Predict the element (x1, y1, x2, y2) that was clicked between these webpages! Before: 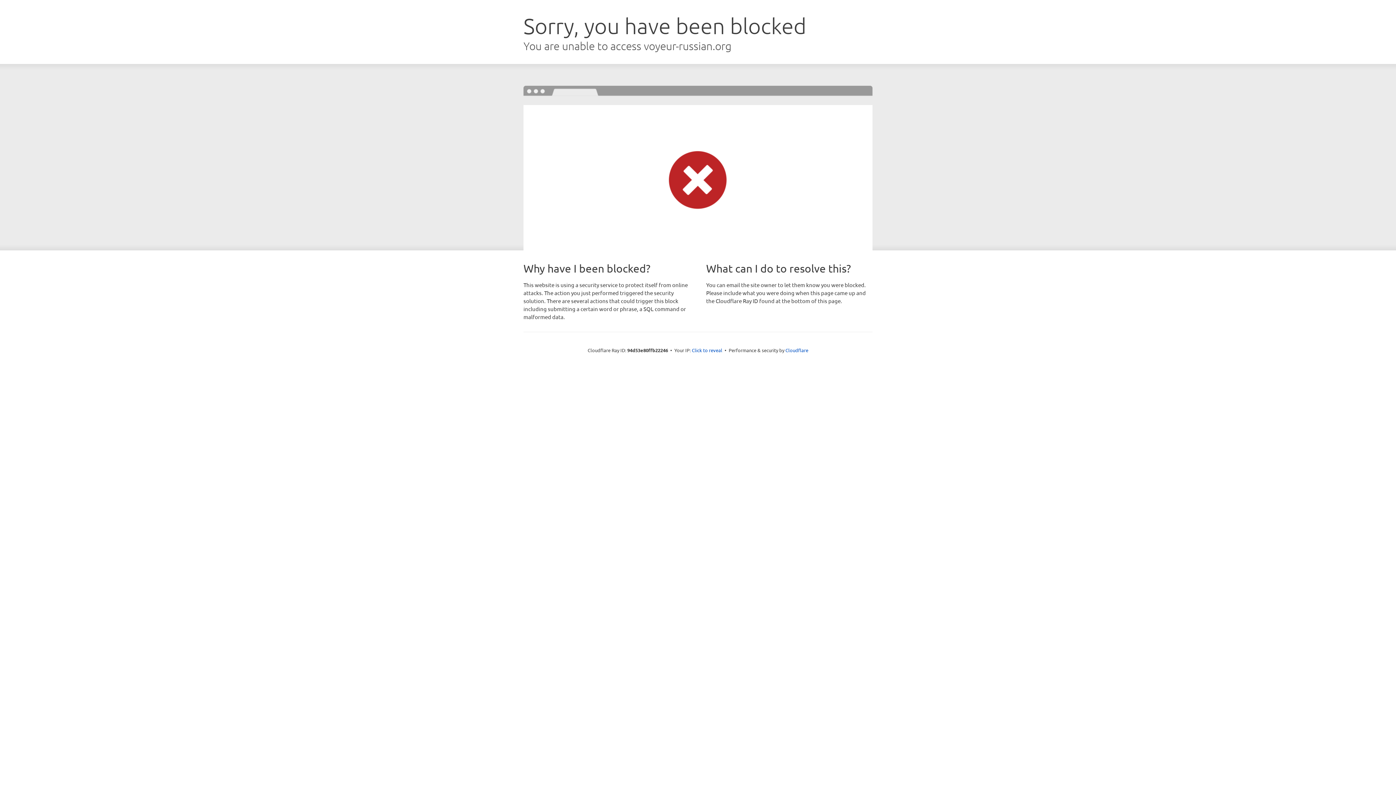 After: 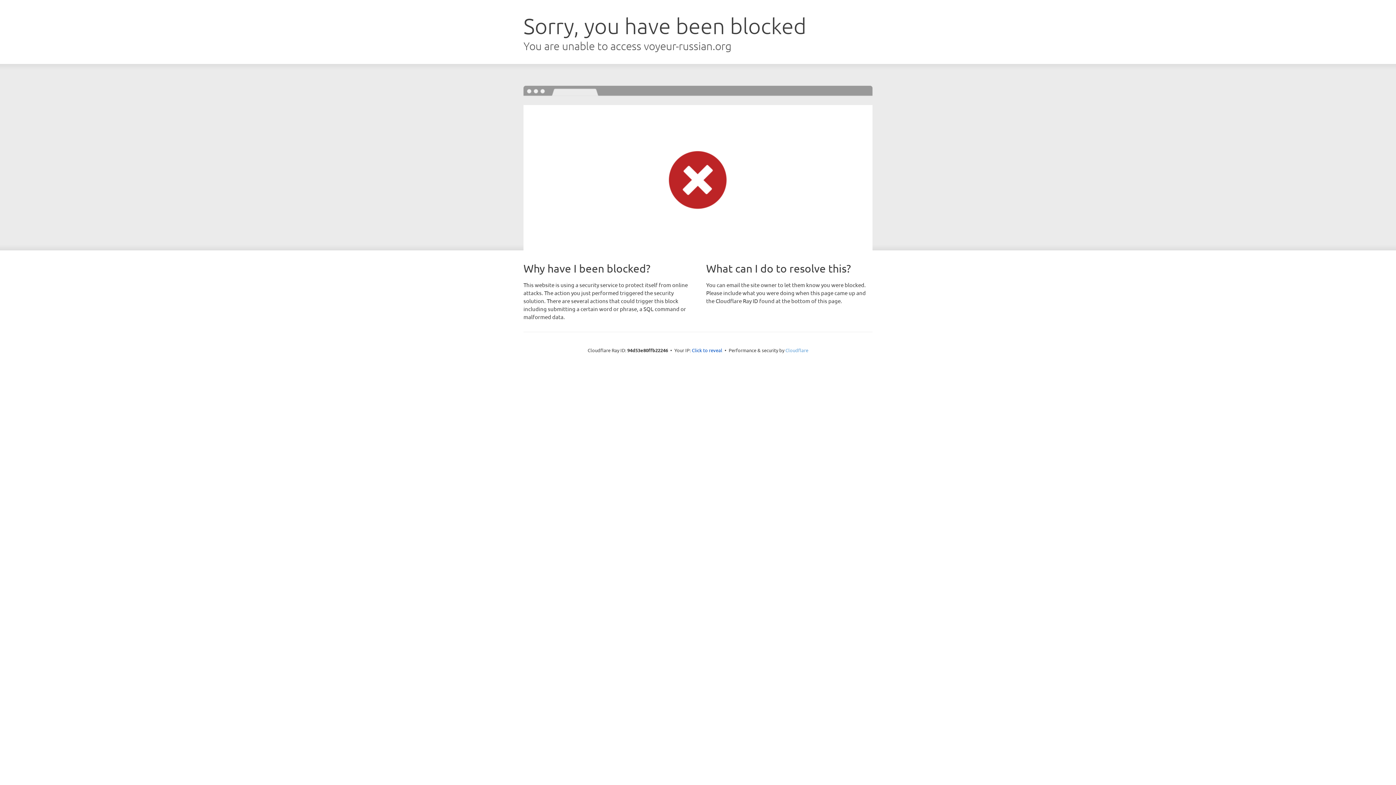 Action: bbox: (785, 347, 808, 353) label: Cloudflare